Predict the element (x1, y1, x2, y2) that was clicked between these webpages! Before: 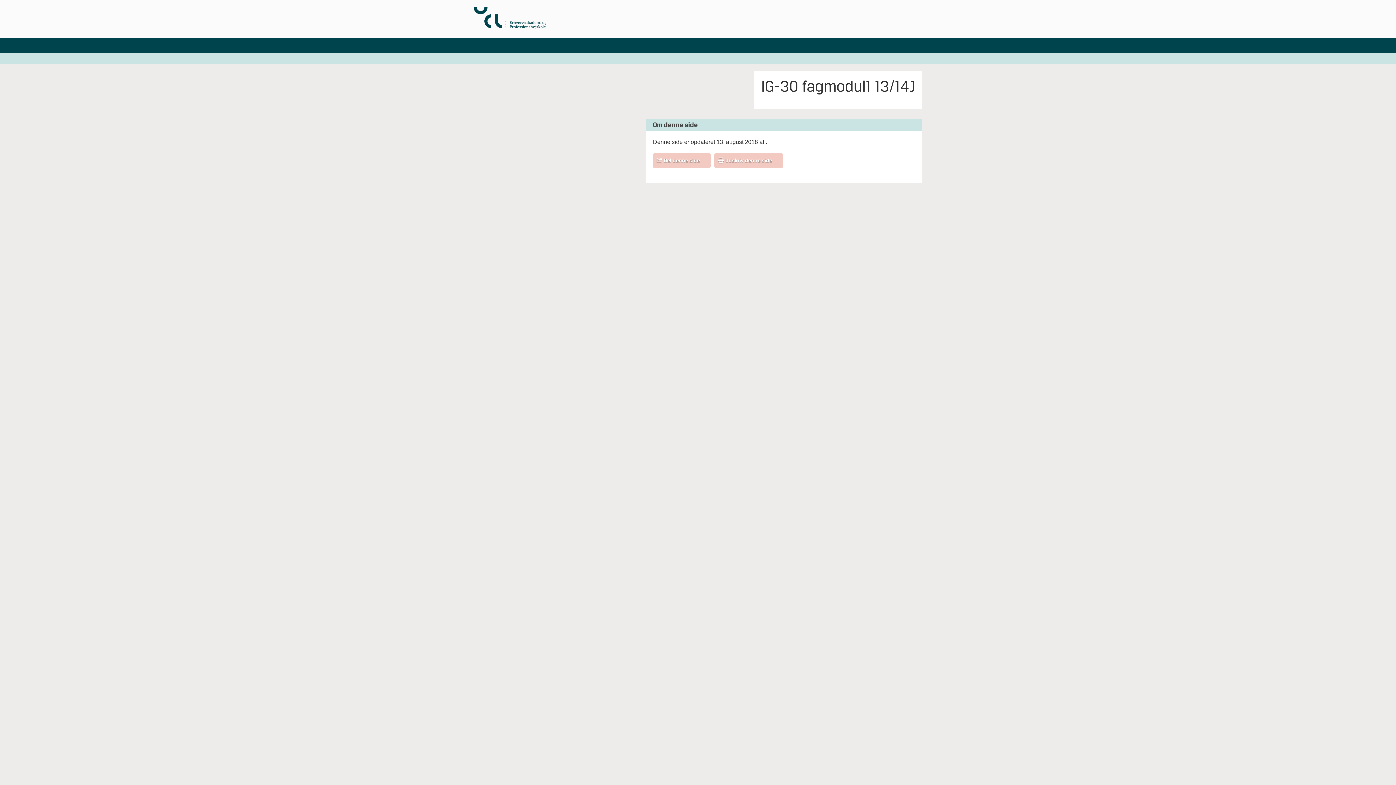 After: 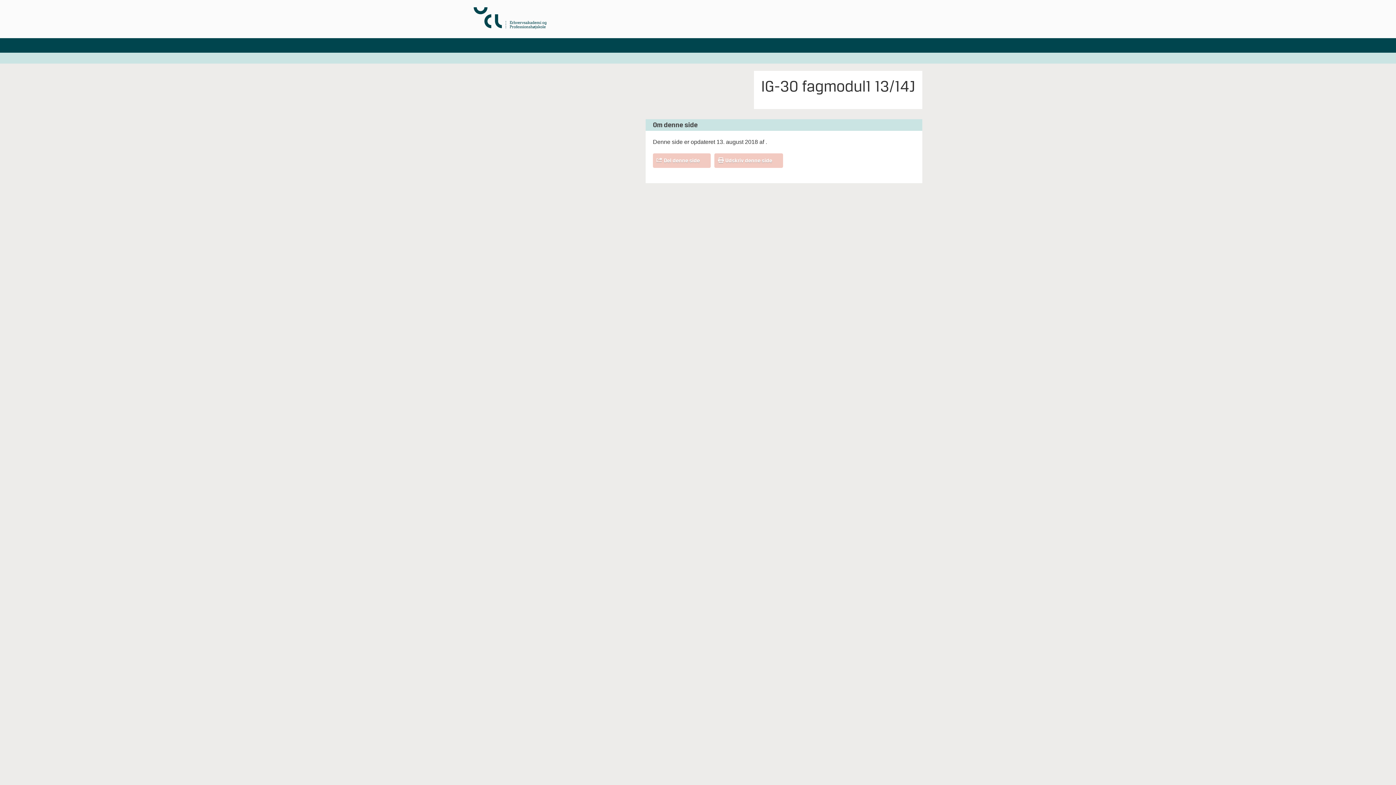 Action: label: Udskriv denne side bbox: (718, 153, 779, 167)